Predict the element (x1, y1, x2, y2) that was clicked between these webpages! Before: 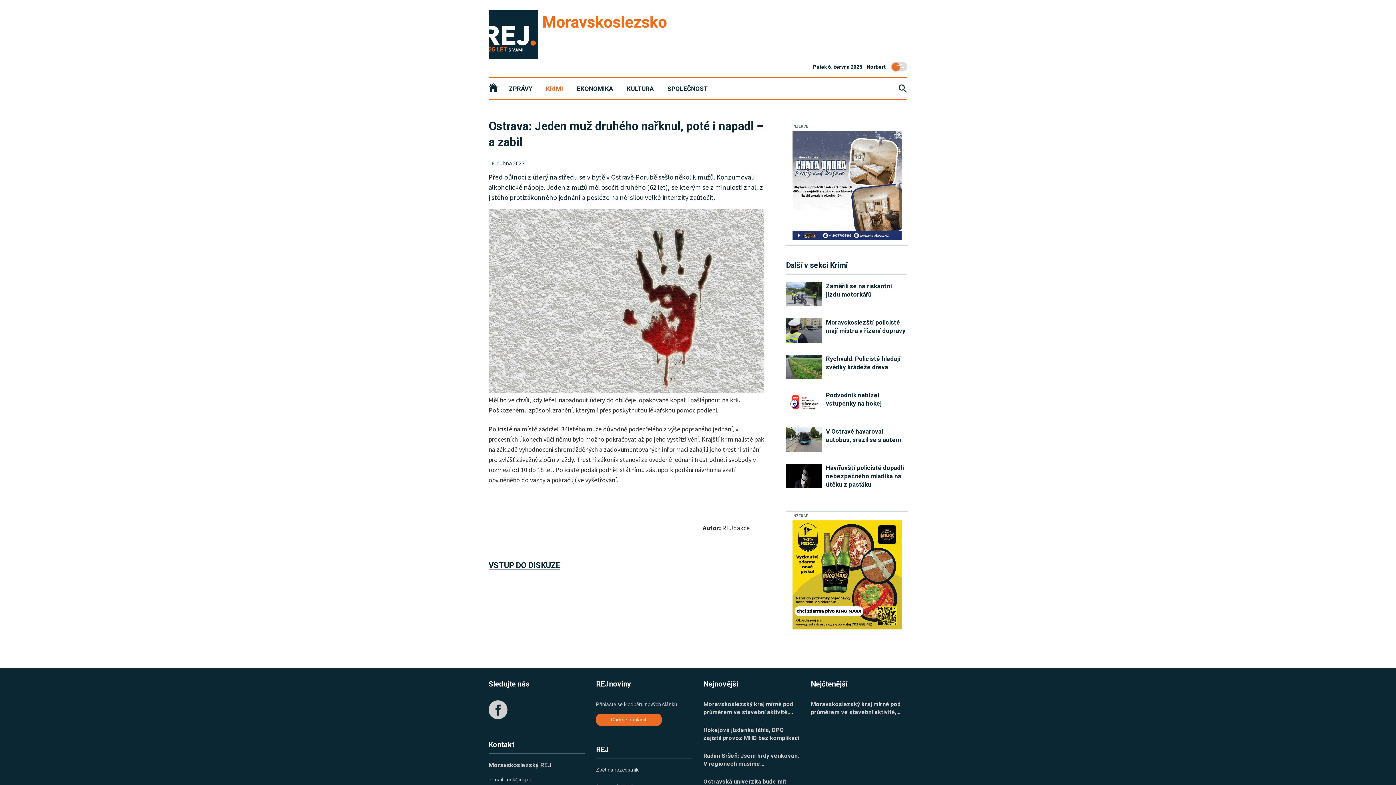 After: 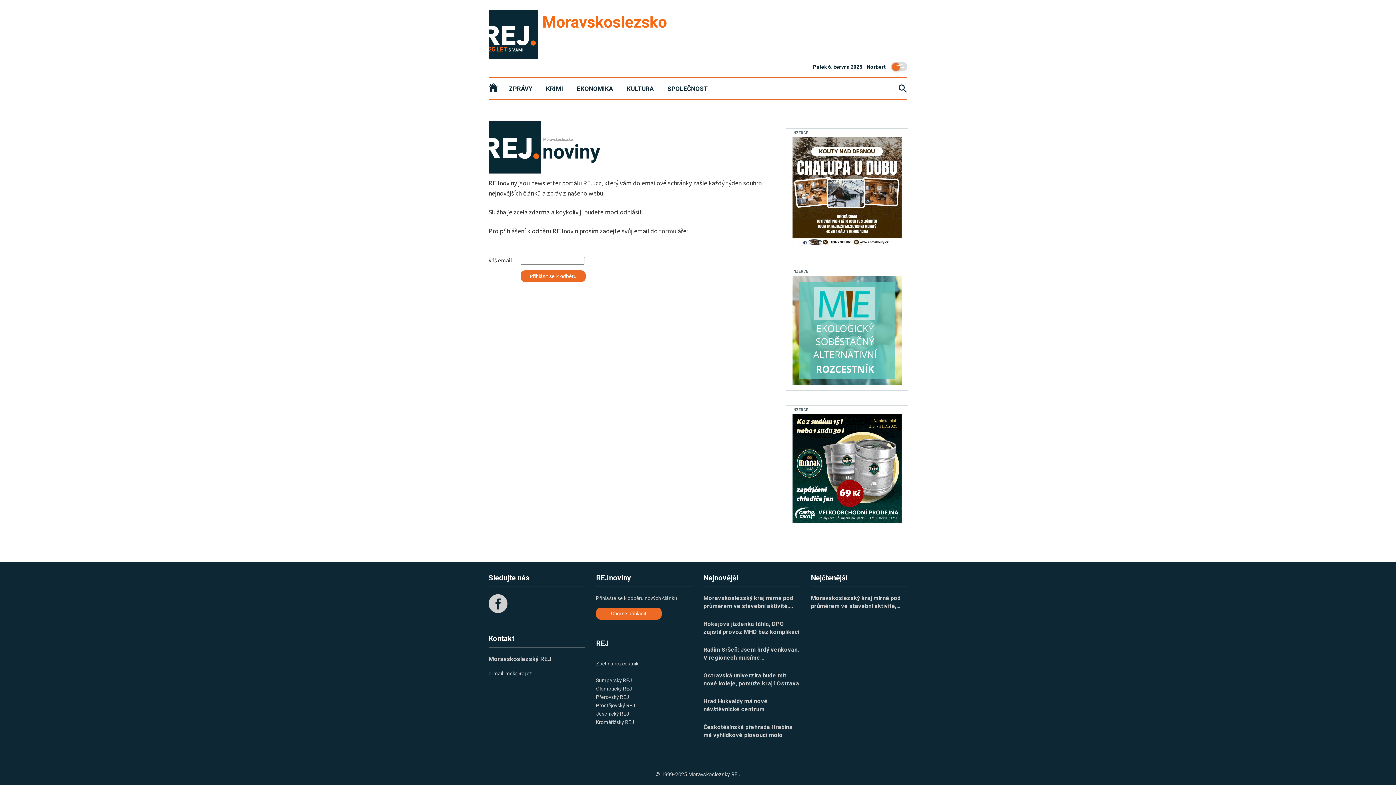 Action: bbox: (596, 714, 661, 726) label: Chci se přihlásit